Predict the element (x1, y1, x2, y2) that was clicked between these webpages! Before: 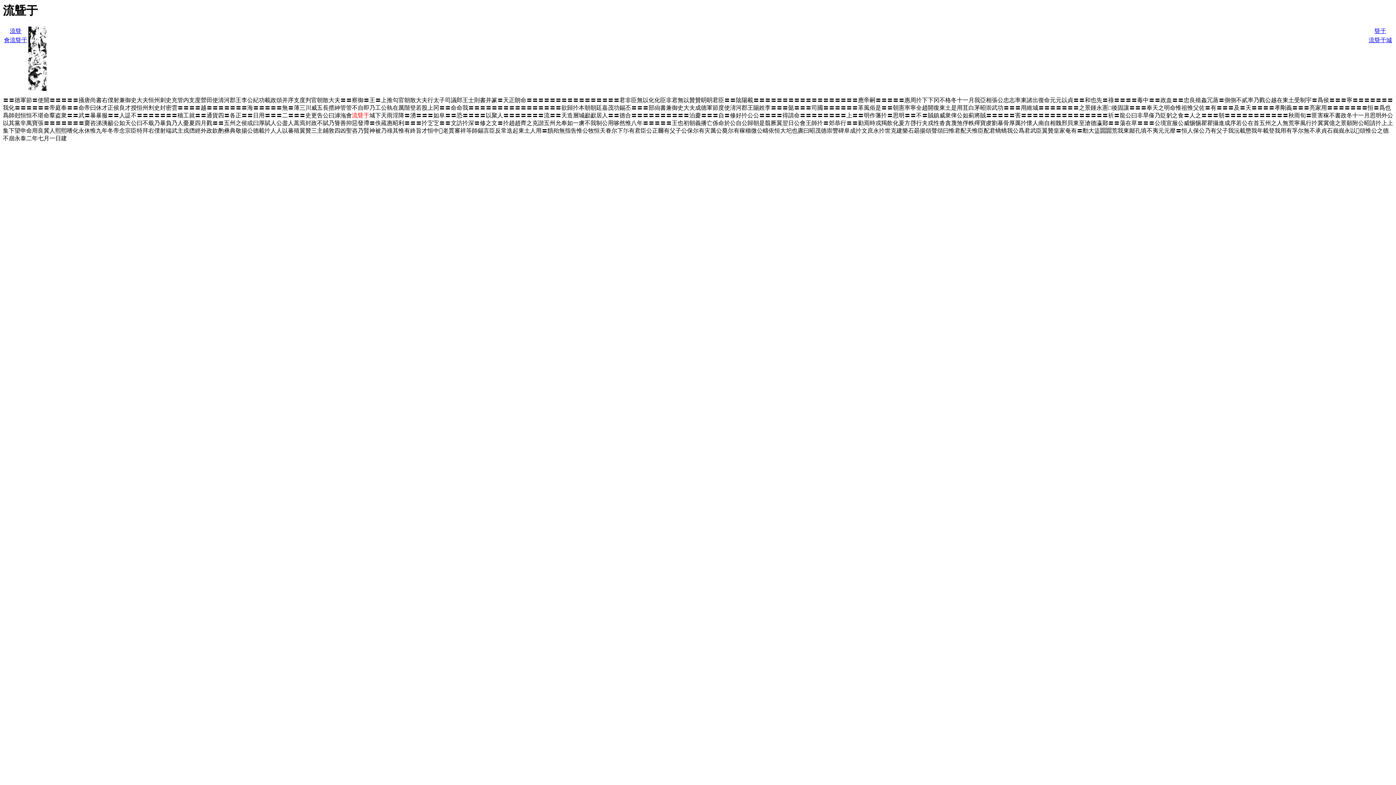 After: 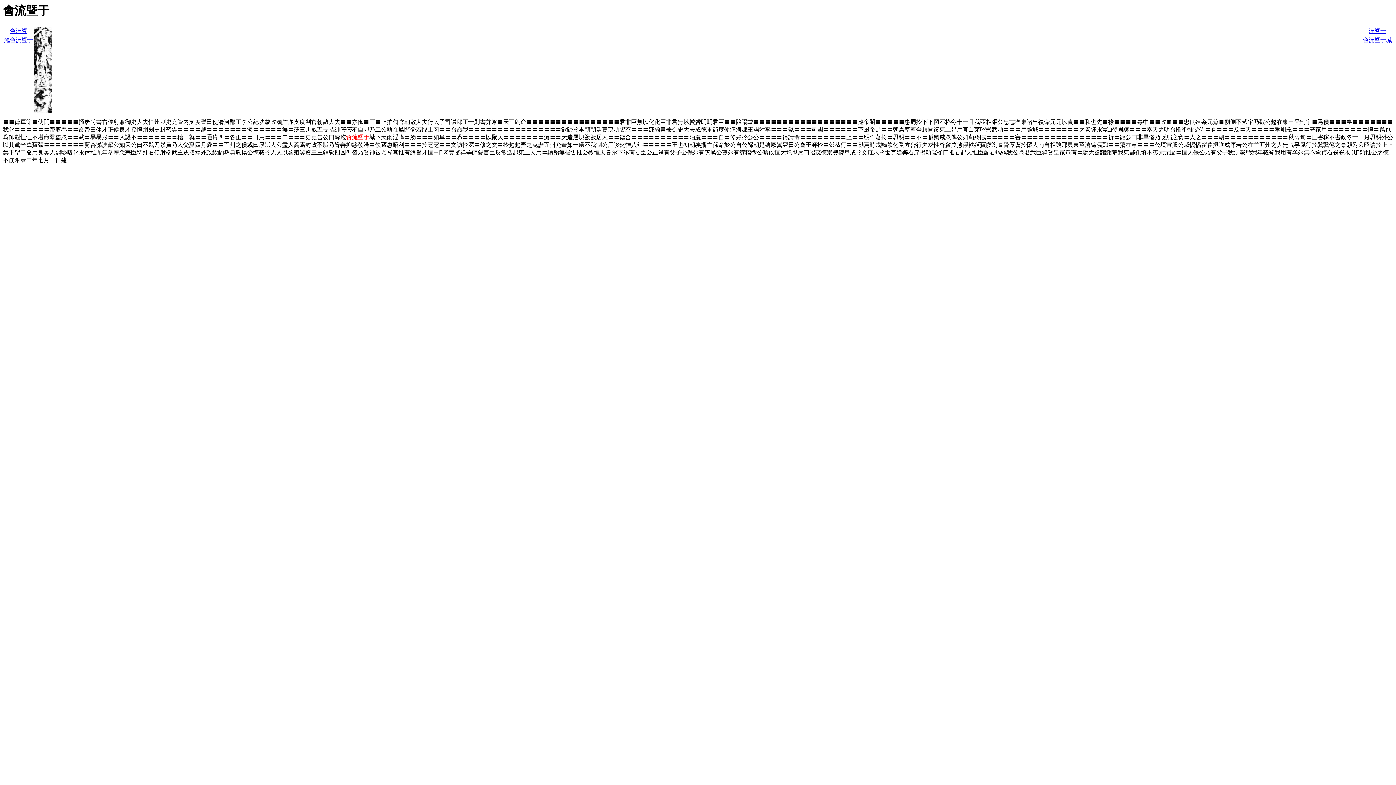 Action: label: 會流曁于 bbox: (4, 37, 27, 43)